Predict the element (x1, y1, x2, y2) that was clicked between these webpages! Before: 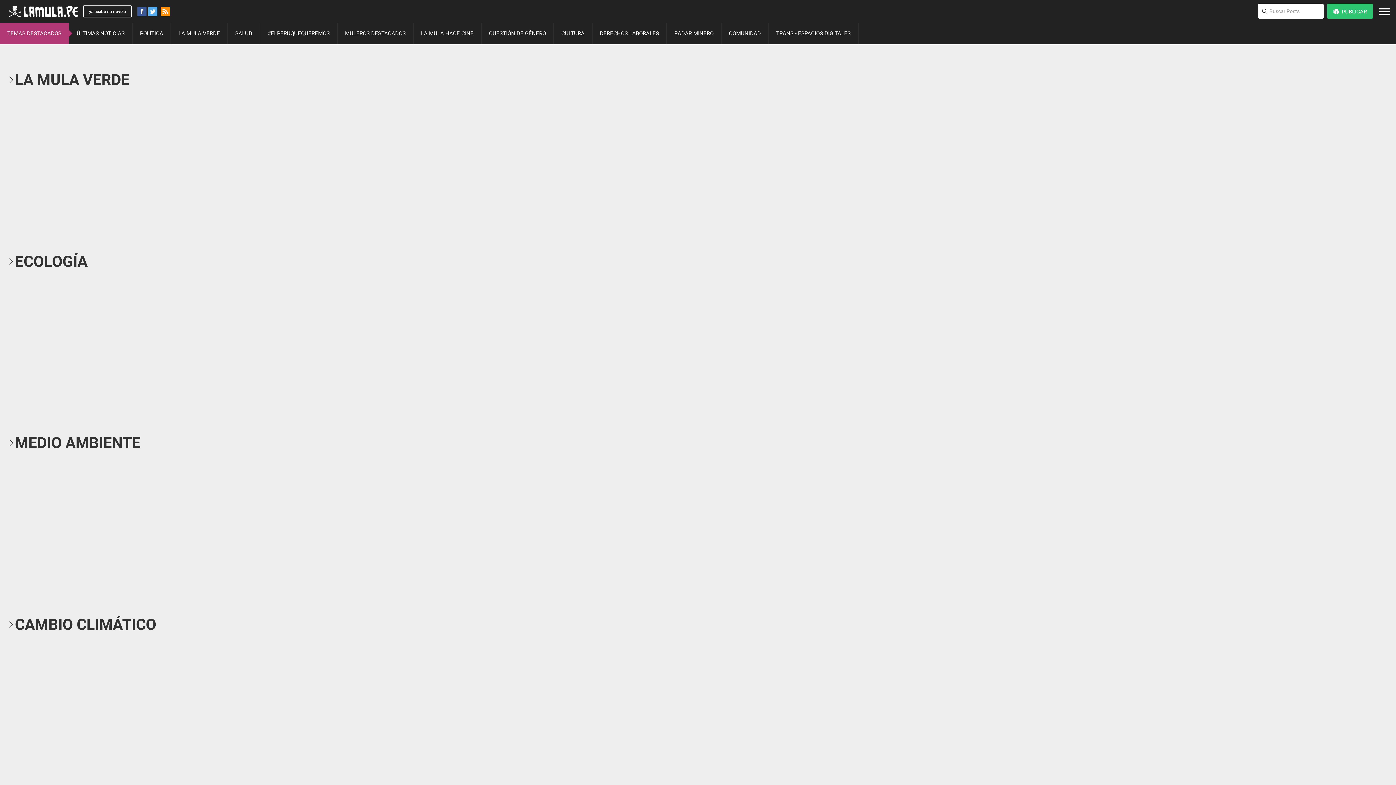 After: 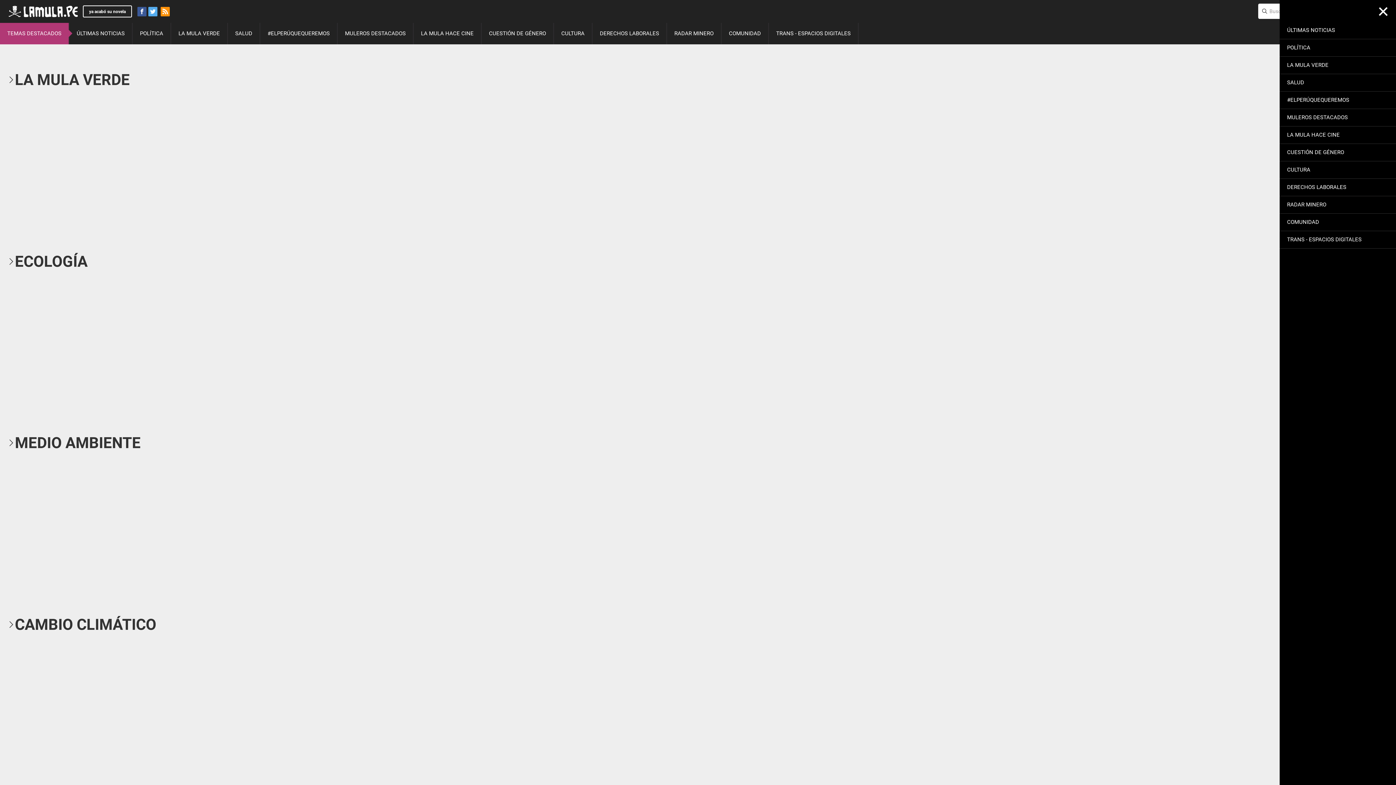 Action: bbox: (1378, 7, 1390, 15)